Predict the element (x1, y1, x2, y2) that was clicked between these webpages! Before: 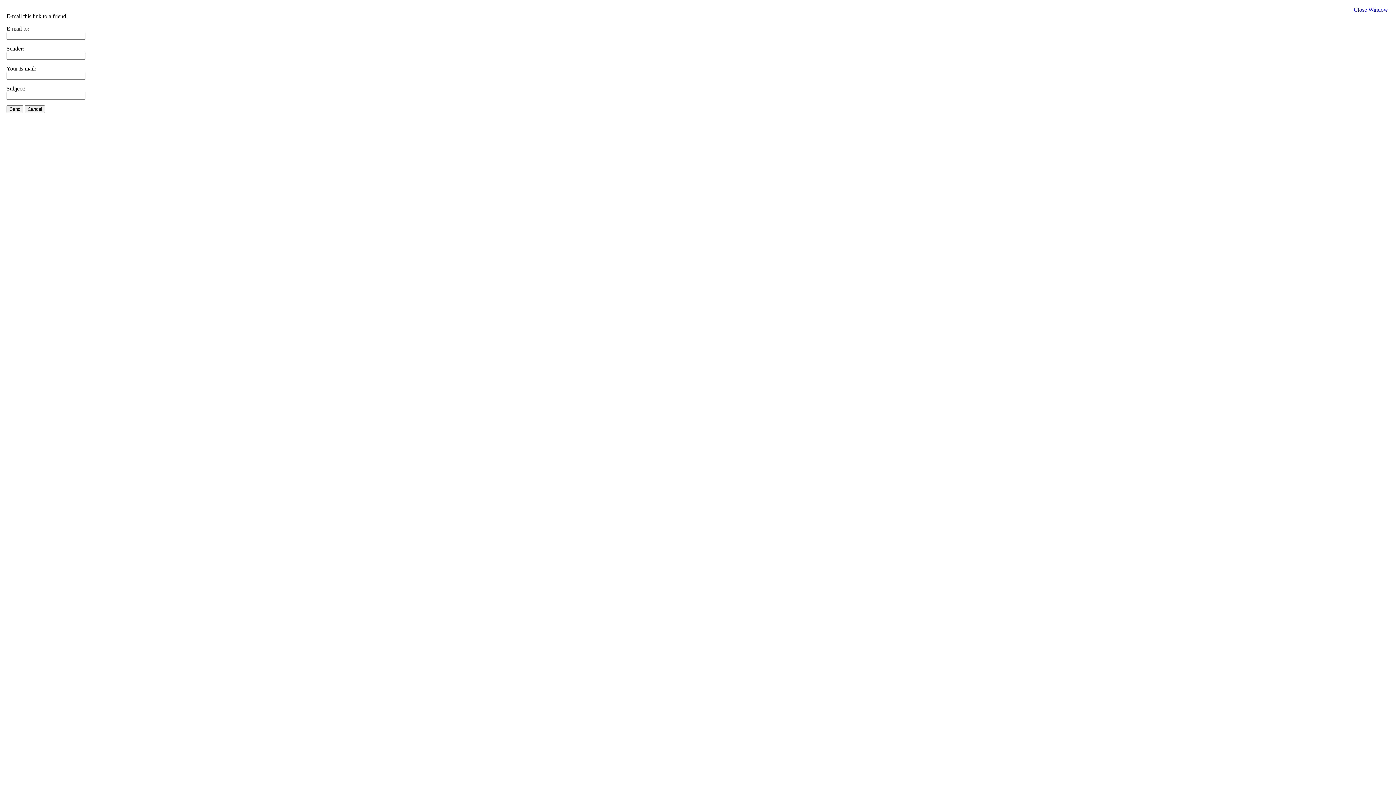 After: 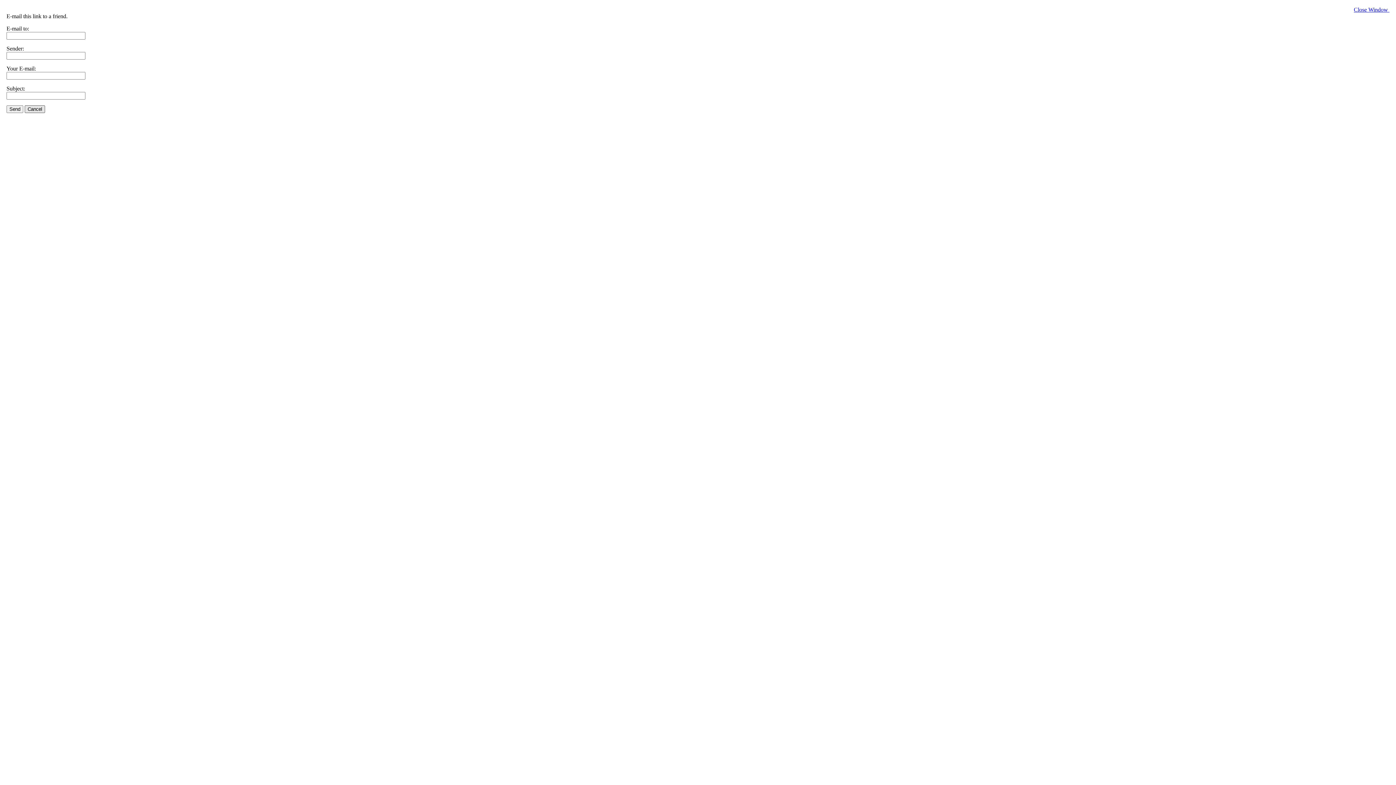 Action: label: Cancel bbox: (24, 105, 45, 113)